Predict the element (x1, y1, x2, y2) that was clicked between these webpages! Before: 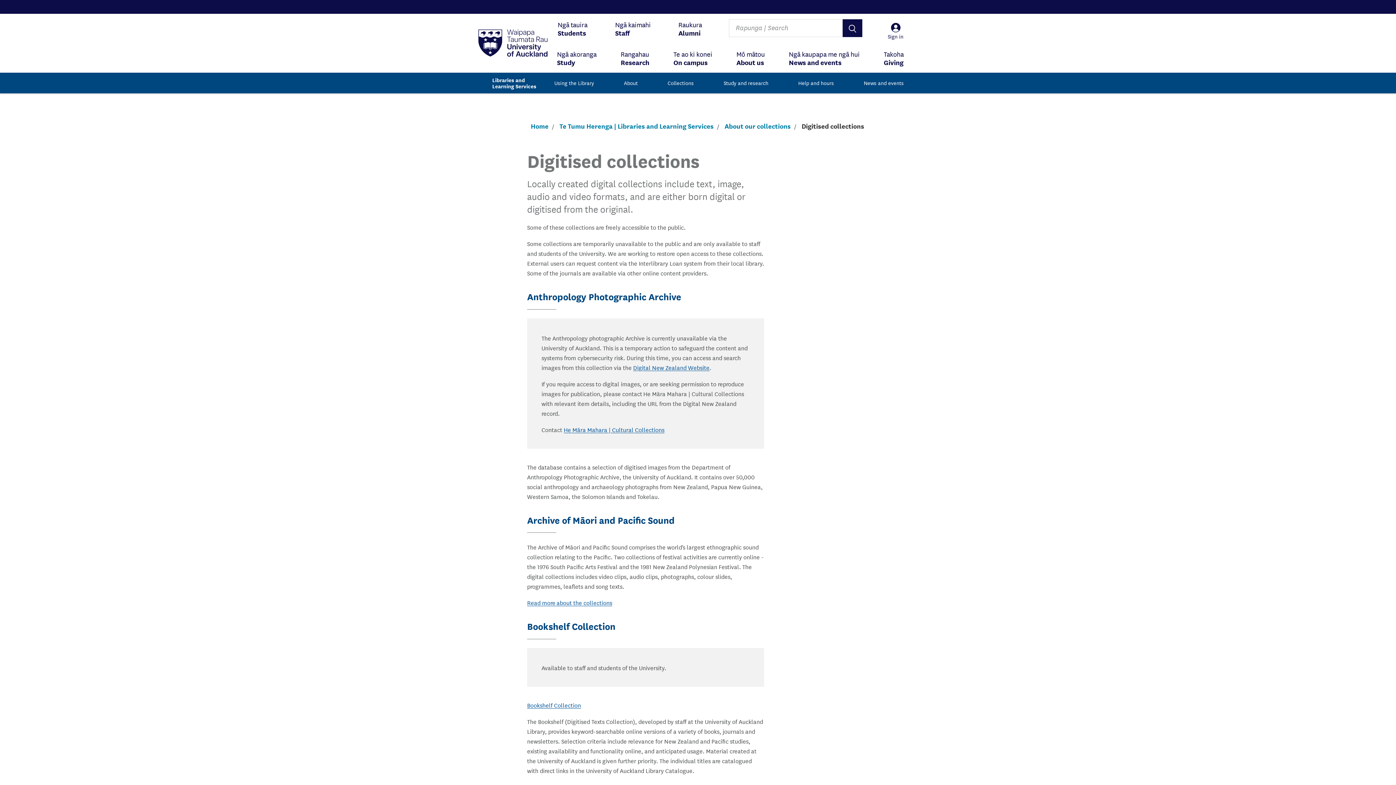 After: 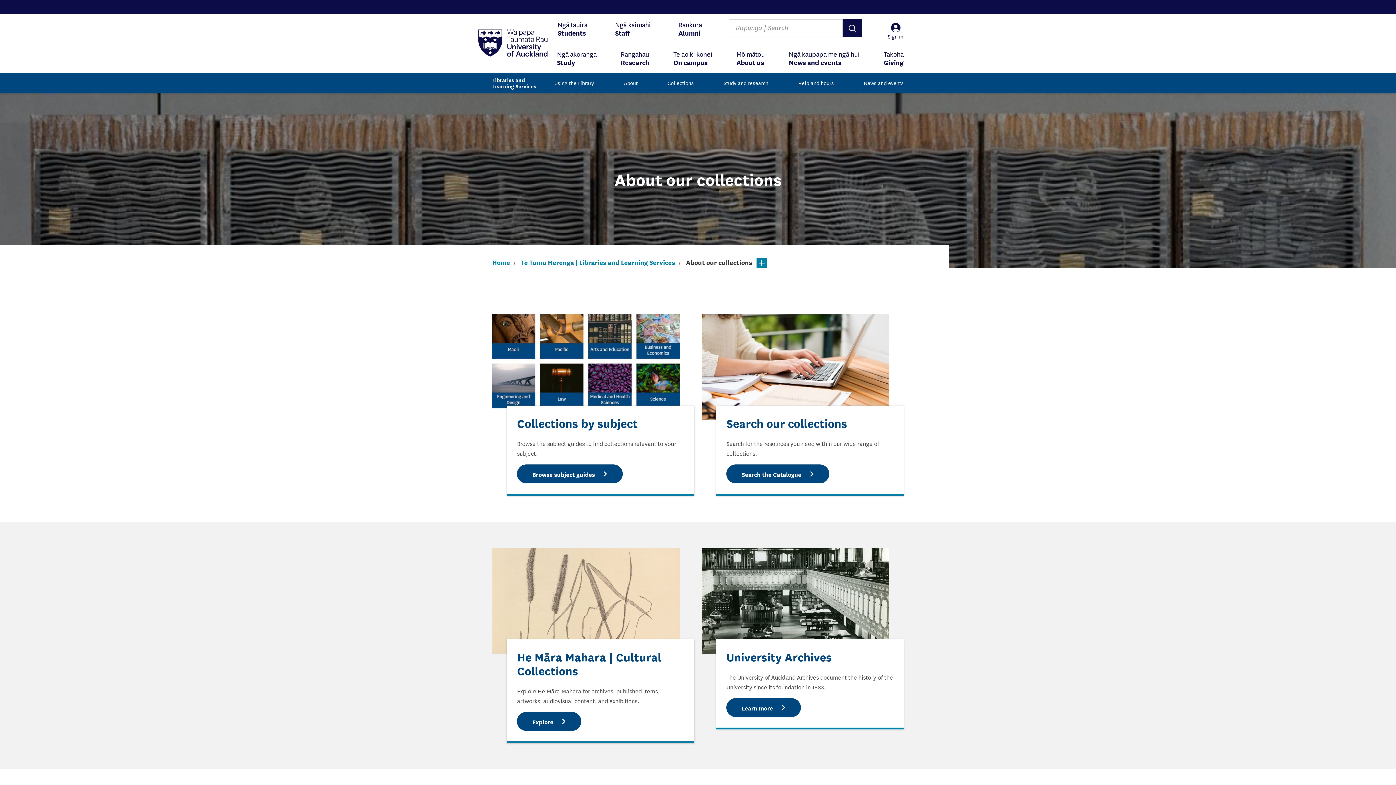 Action: label: About our collections bbox: (724, 121, 790, 130)